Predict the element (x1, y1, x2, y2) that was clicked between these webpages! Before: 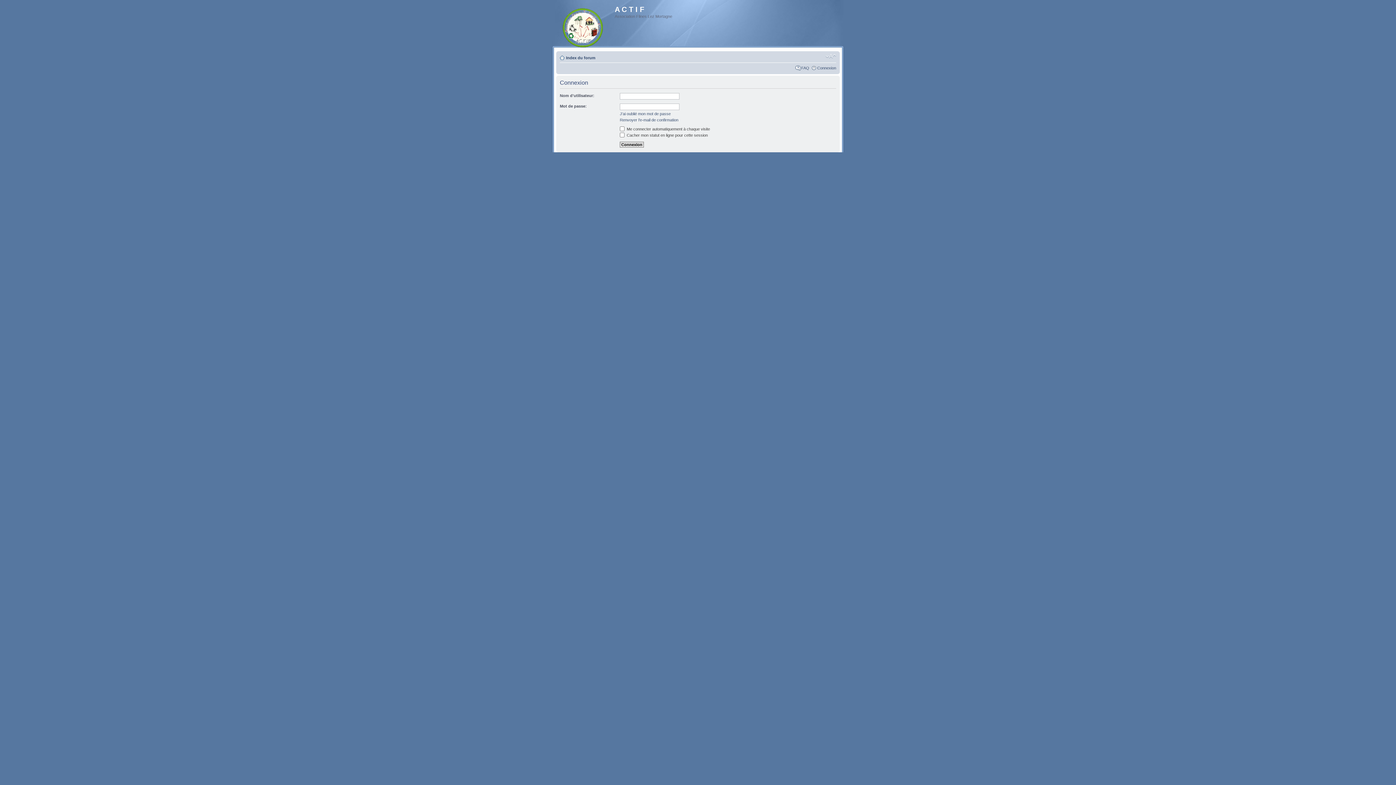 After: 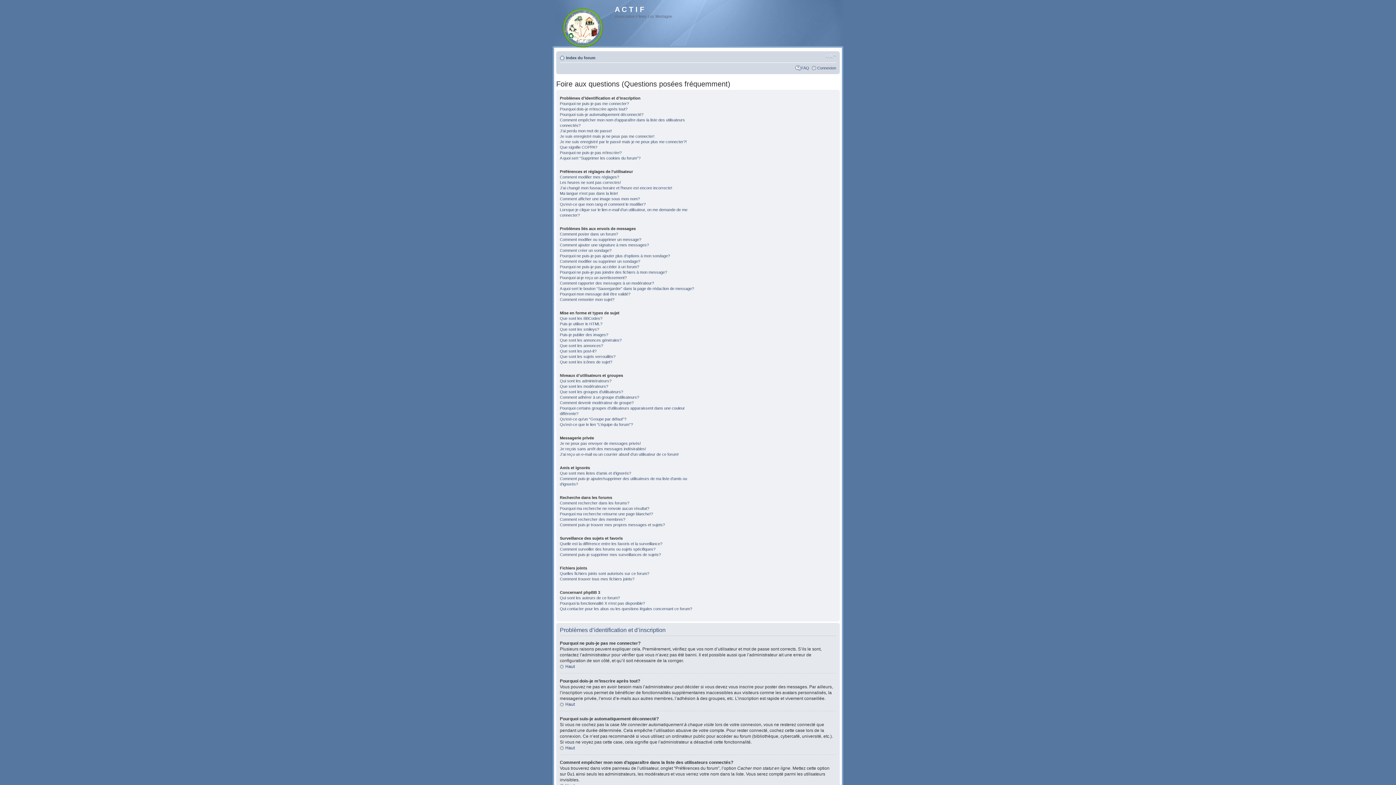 Action: bbox: (801, 65, 809, 70) label: FAQ